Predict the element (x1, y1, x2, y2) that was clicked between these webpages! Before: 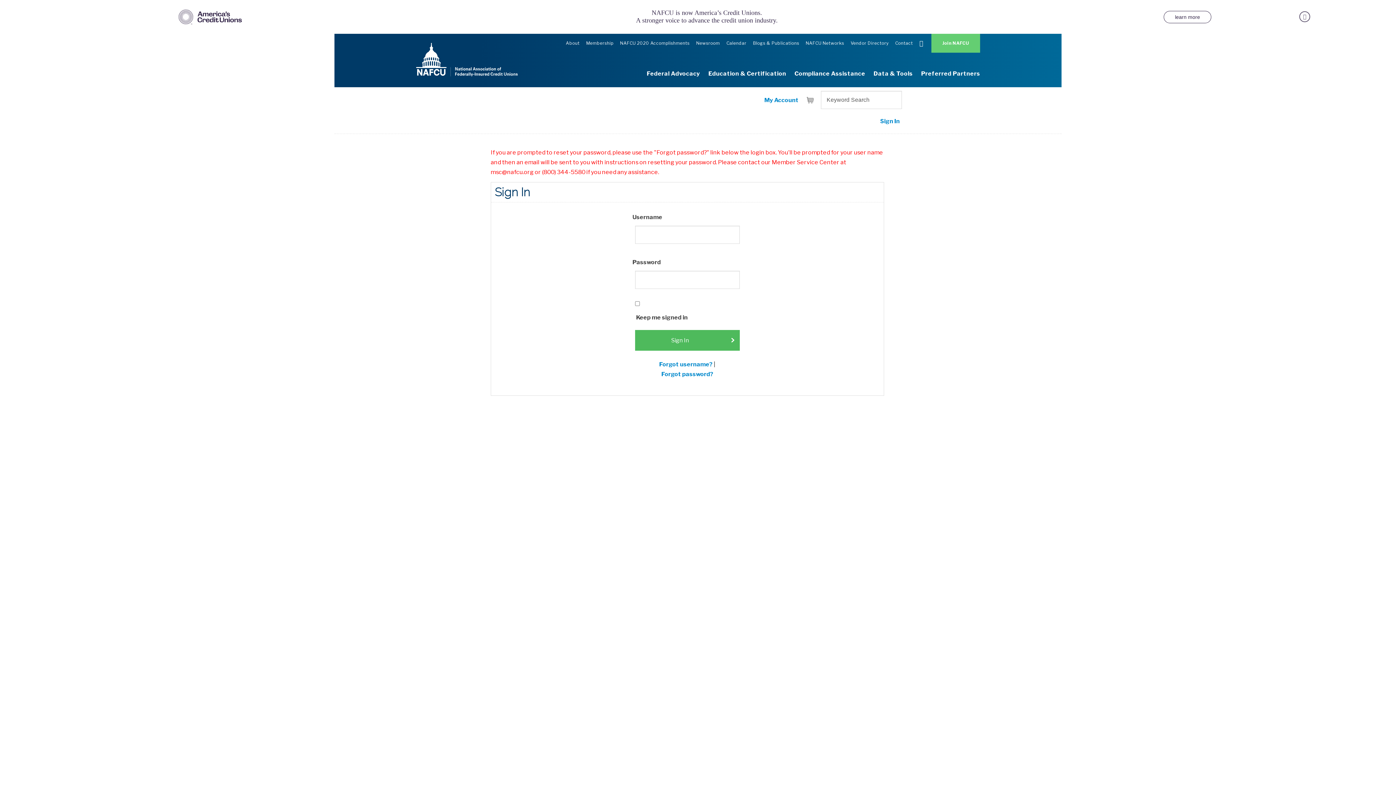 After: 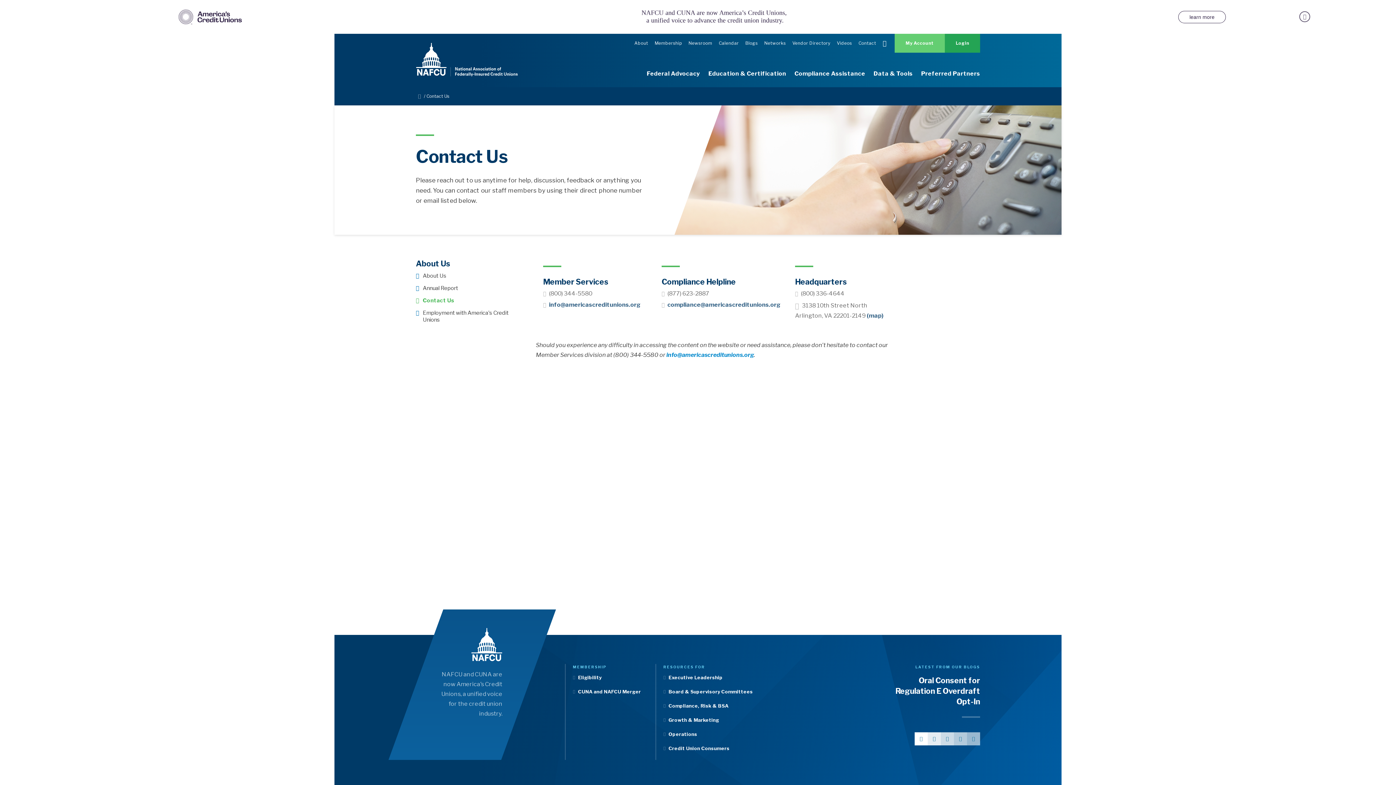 Action: bbox: (895, 33, 913, 53) label: Contact